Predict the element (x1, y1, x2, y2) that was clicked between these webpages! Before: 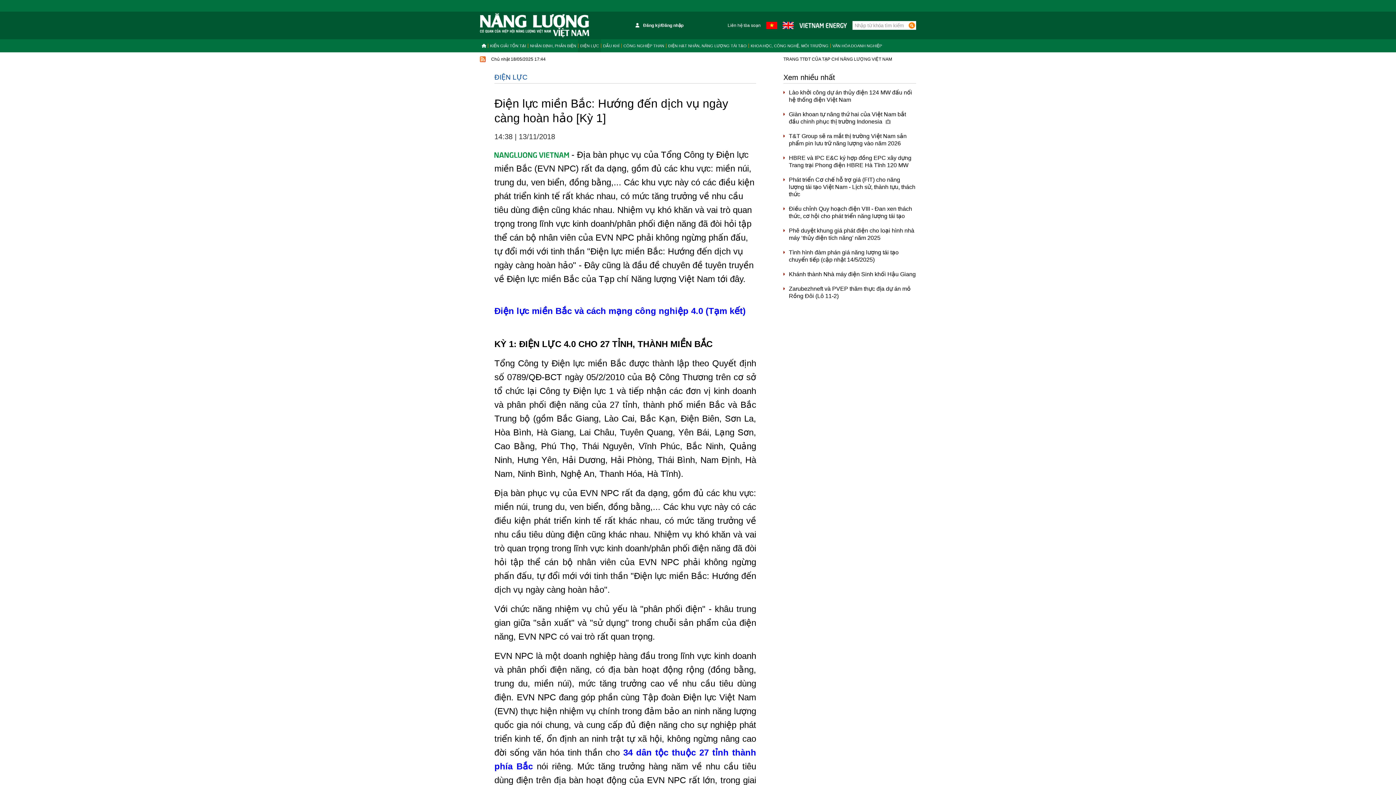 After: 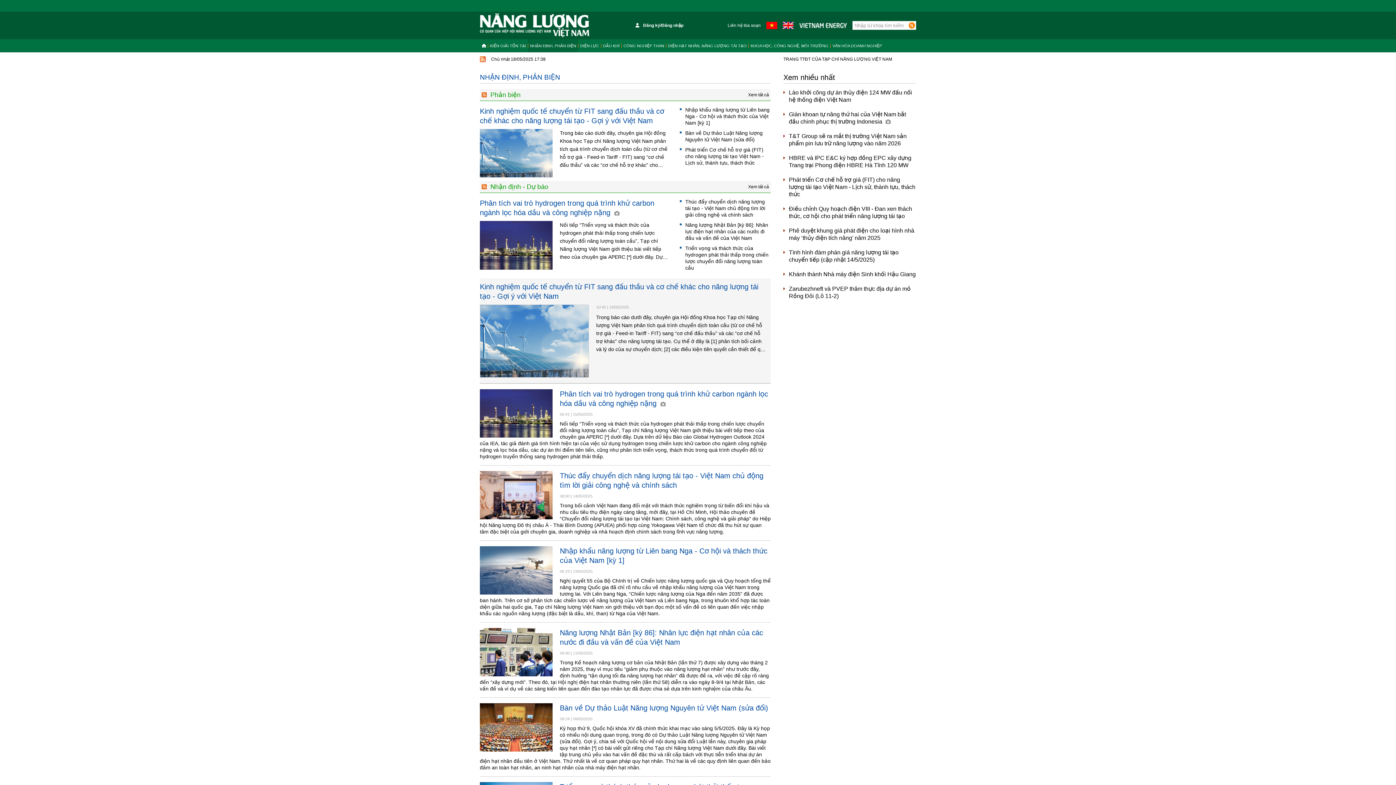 Action: label: NHẬN ĐỊNH, PHẢN BIỆN bbox: (528, 43, 578, 48)